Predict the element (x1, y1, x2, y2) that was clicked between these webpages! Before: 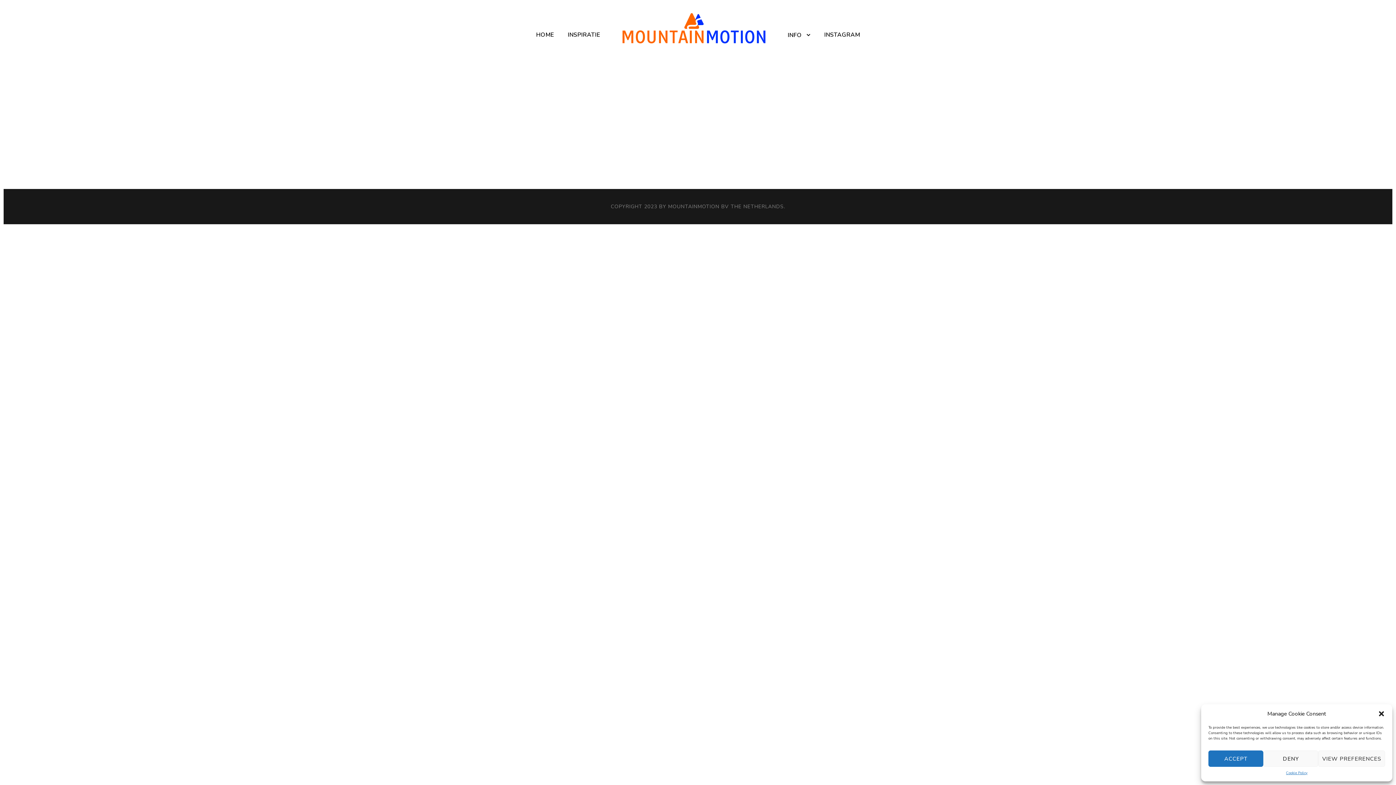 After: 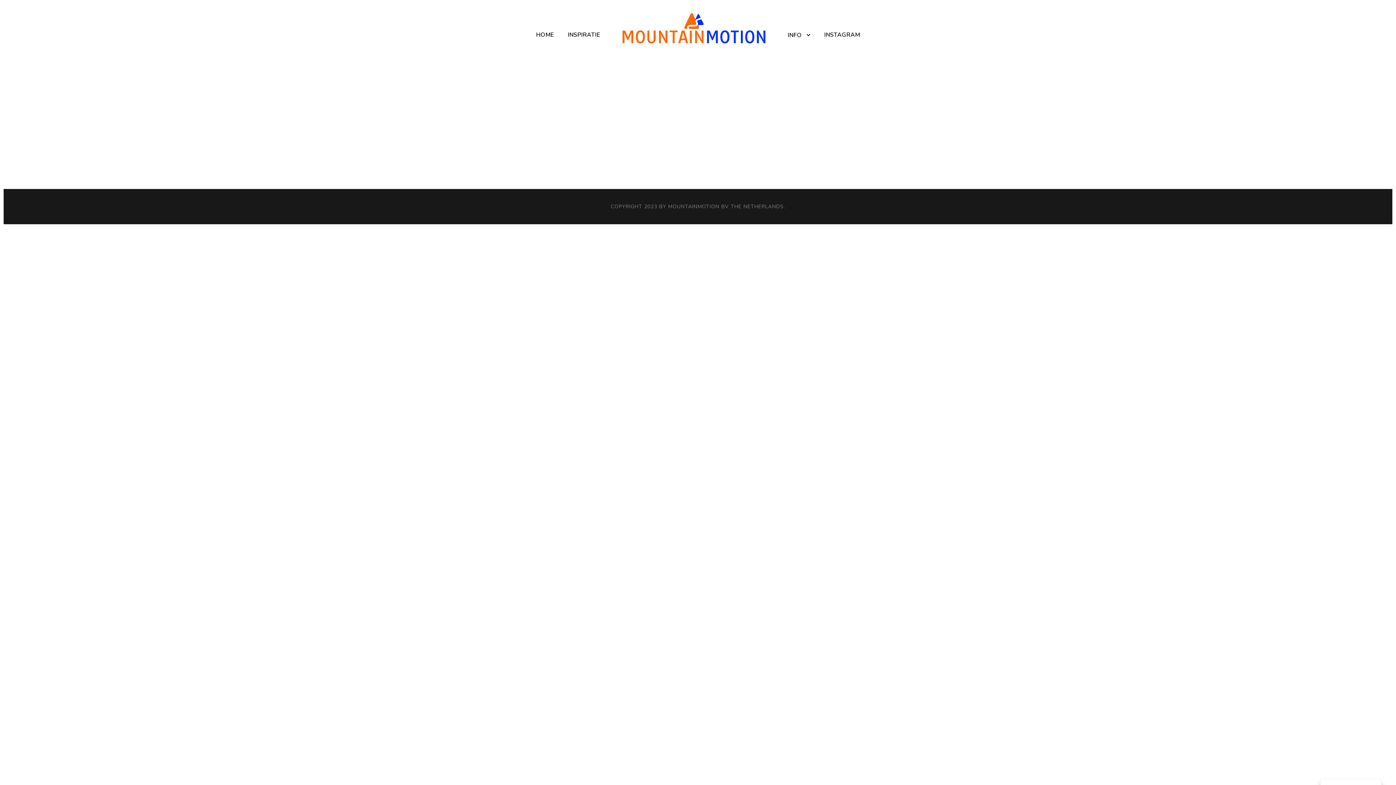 Action: label: Close dialog bbox: (1378, 710, 1385, 717)